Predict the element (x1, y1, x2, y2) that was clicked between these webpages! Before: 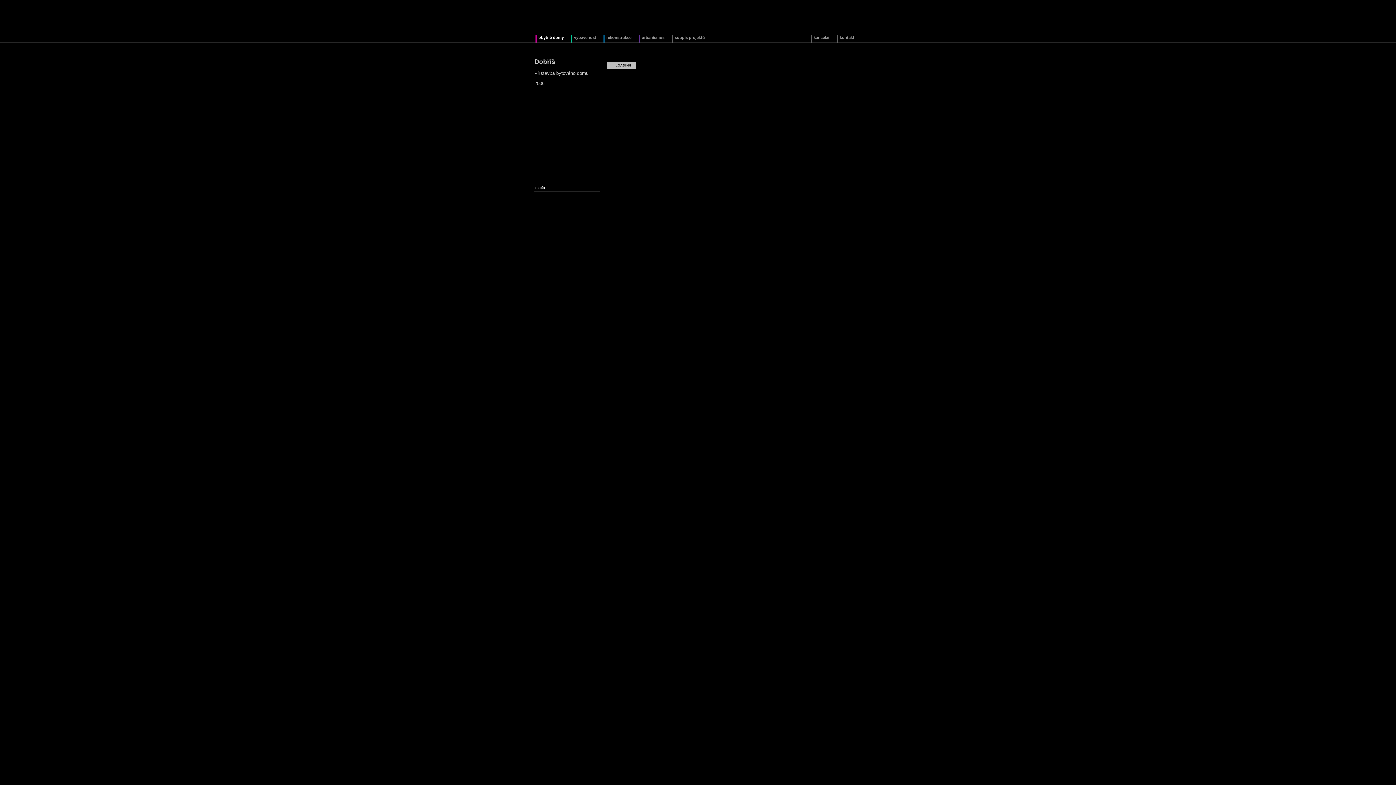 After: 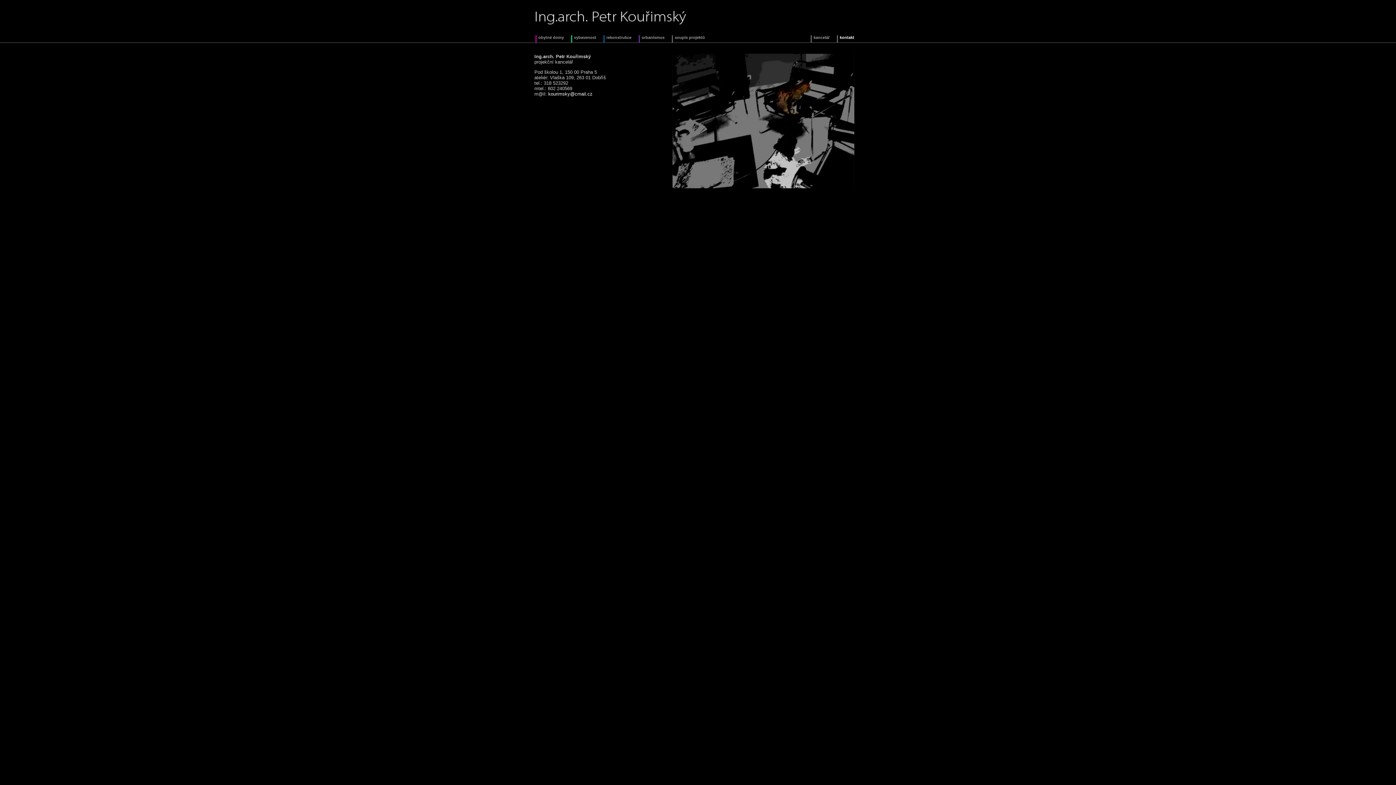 Action: bbox: (837, 35, 854, 42) label: kontakt